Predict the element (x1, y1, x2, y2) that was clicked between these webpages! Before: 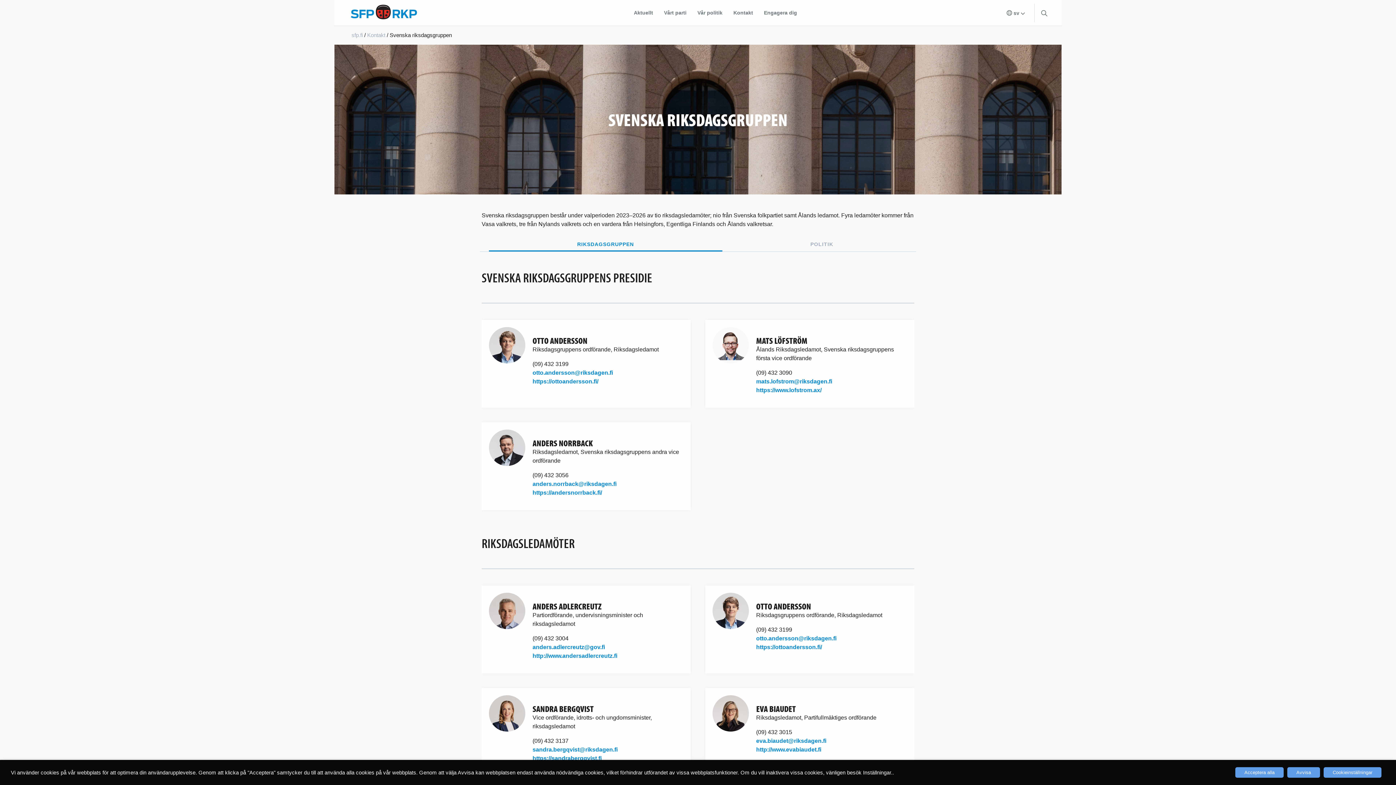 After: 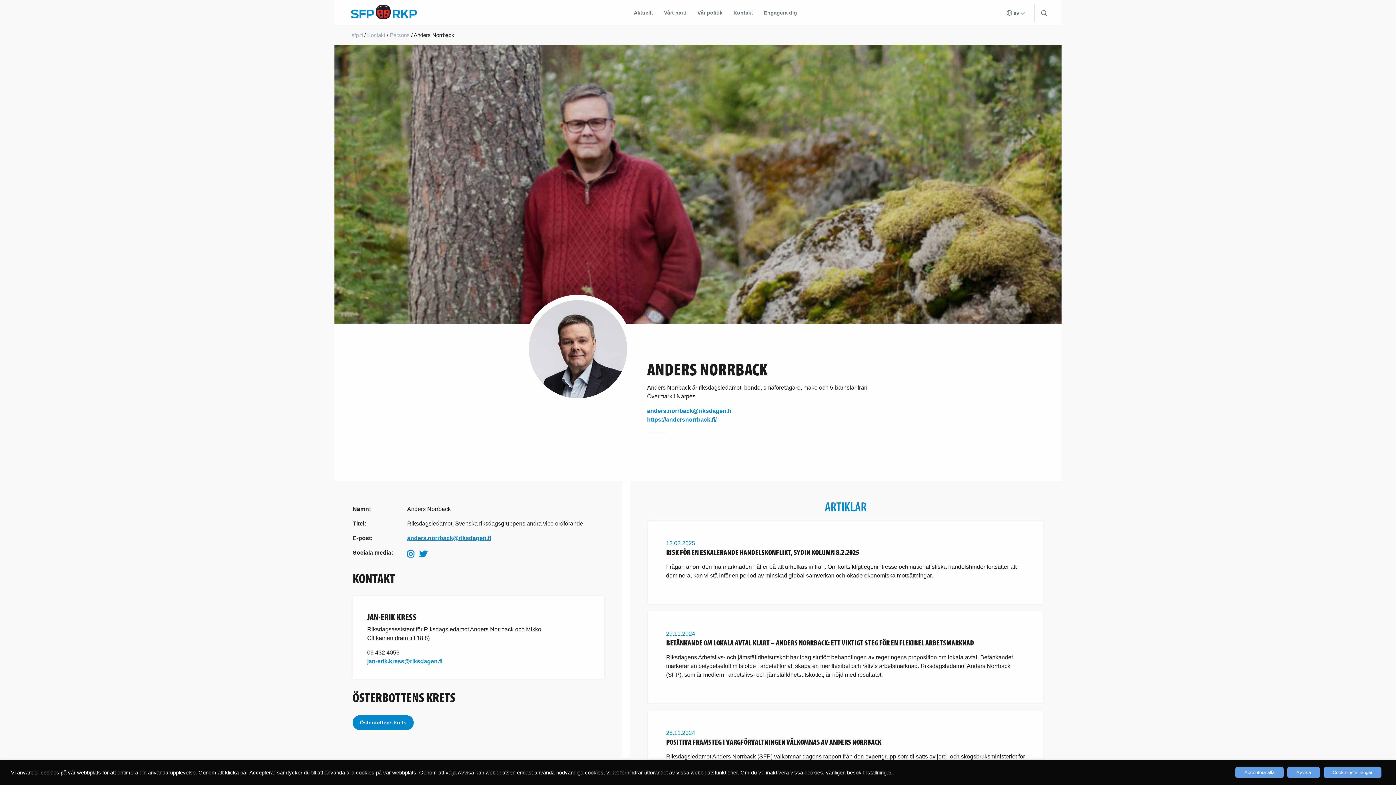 Action: bbox: (489, 429, 525, 466)